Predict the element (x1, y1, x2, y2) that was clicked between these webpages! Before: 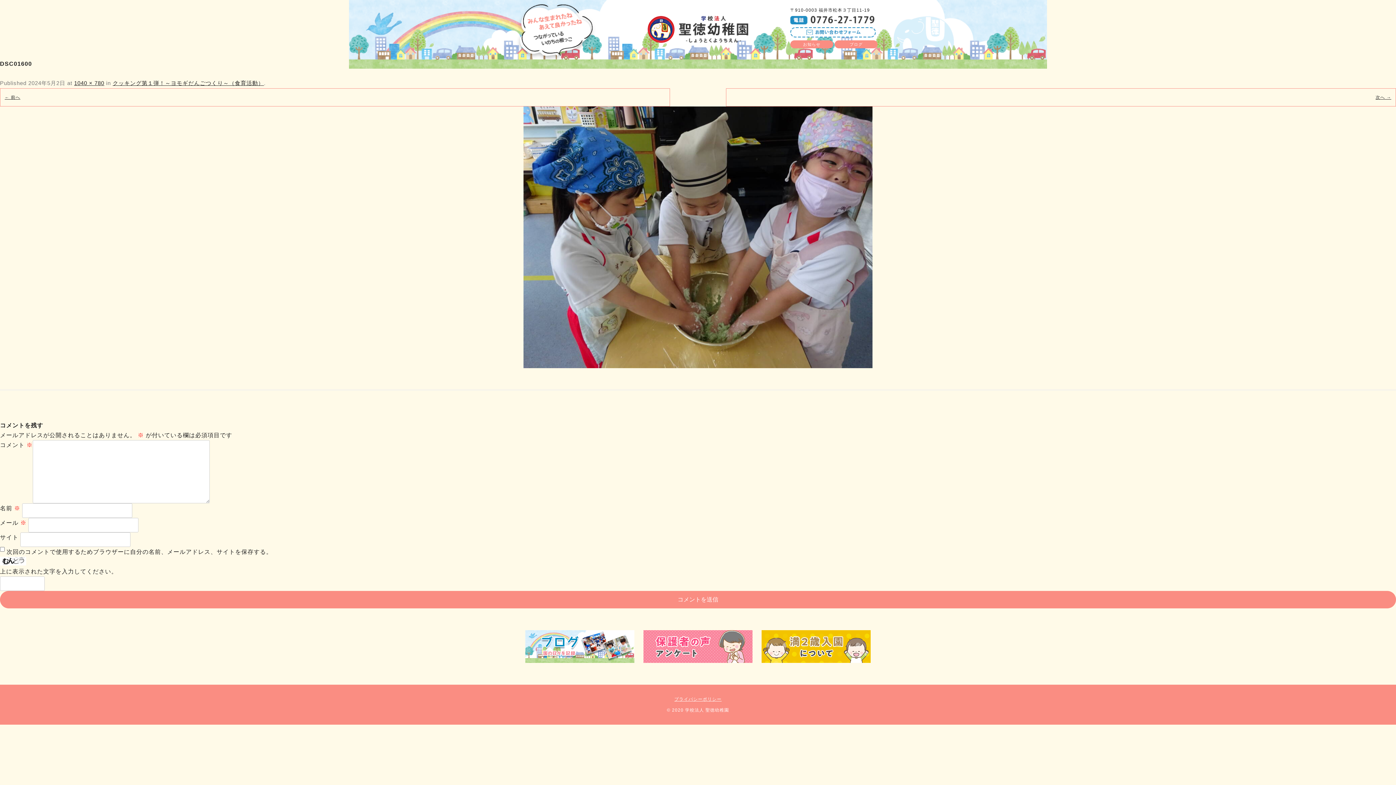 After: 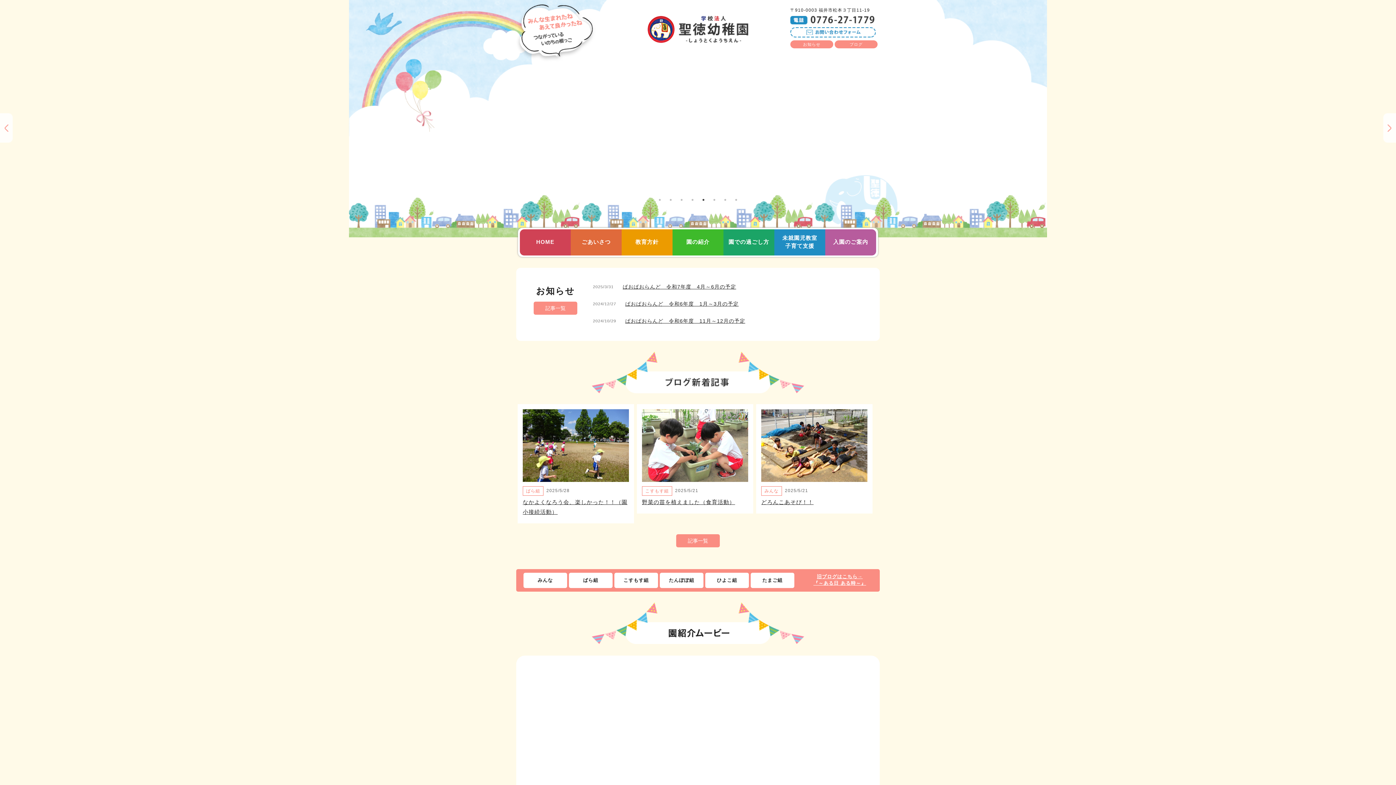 Action: bbox: (647, 16, 748, 42)